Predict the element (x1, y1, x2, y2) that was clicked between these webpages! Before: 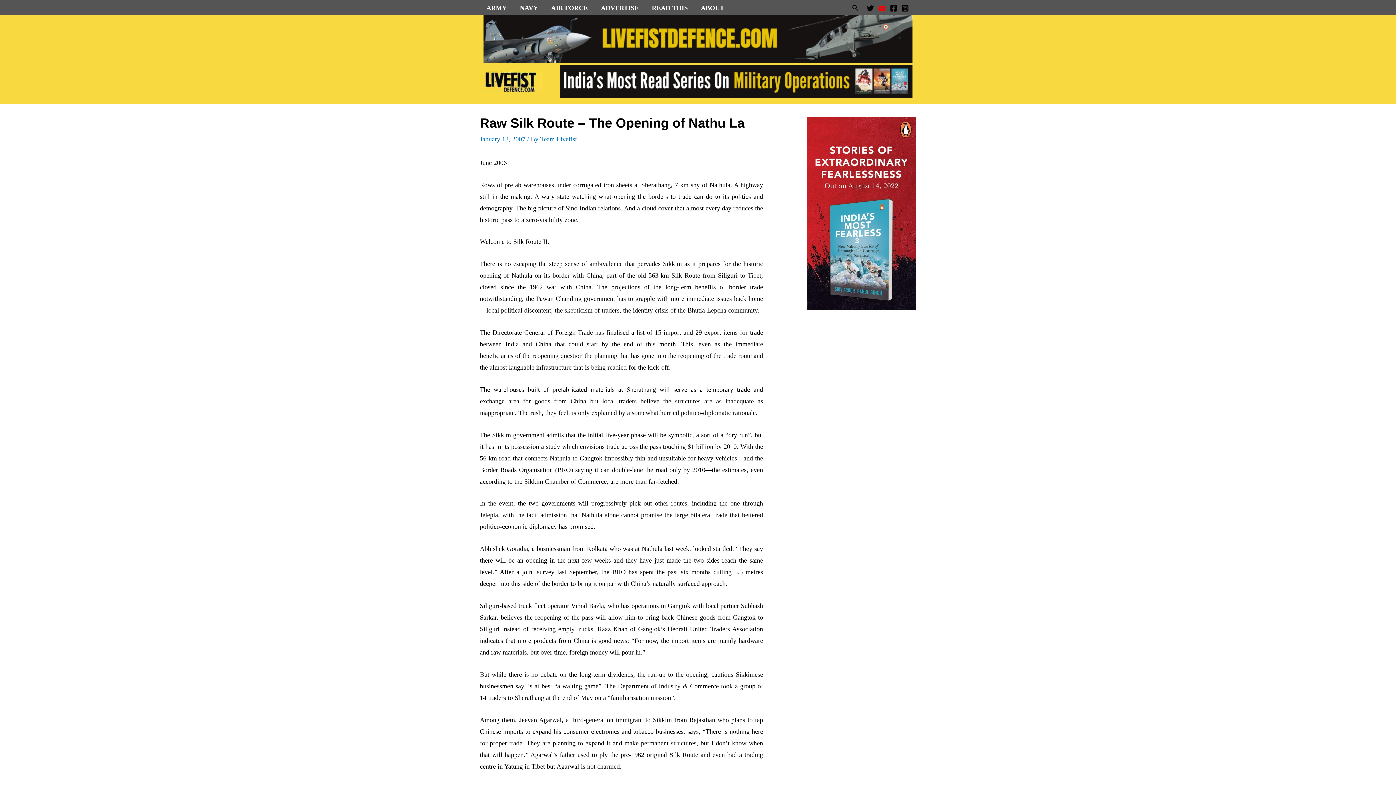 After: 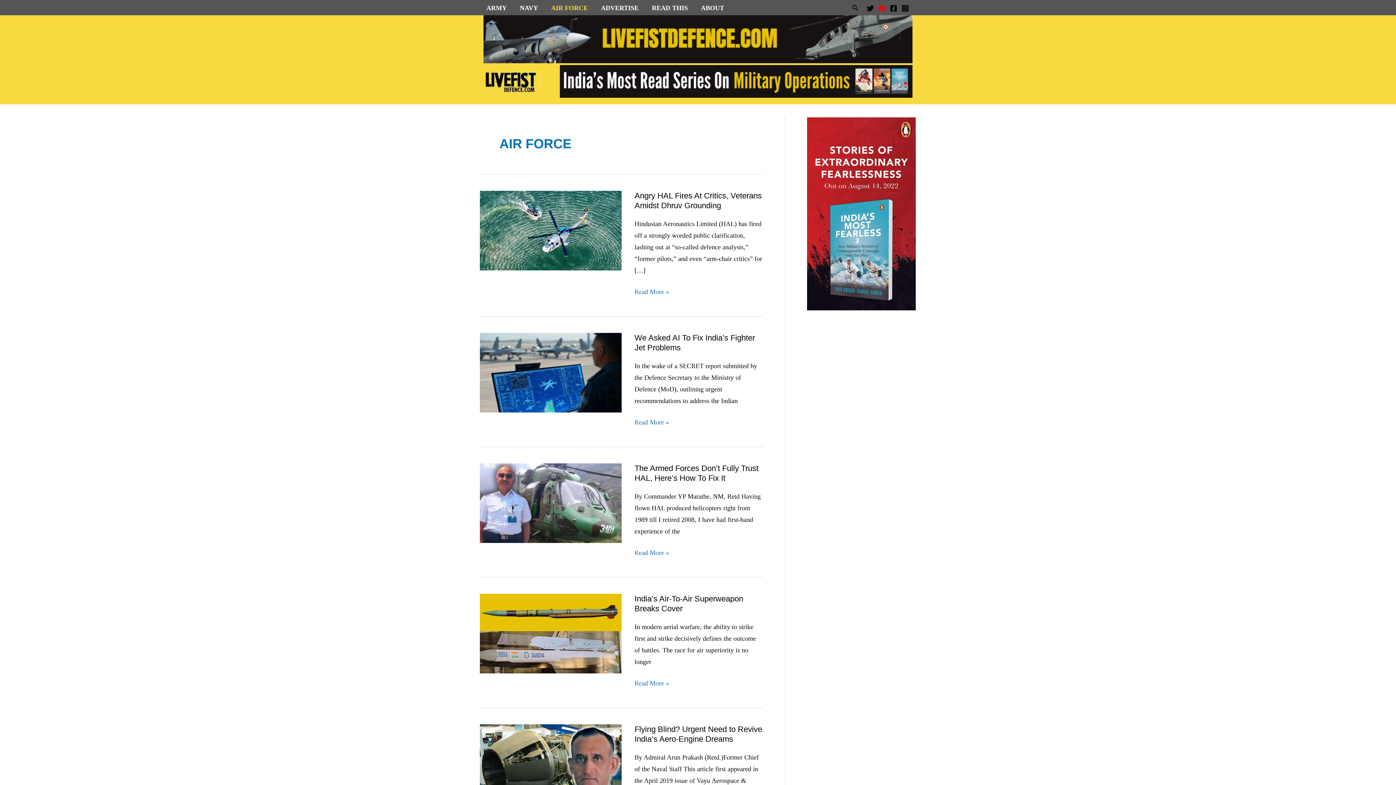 Action: bbox: (544, 0, 594, 15) label: AIR FORCE